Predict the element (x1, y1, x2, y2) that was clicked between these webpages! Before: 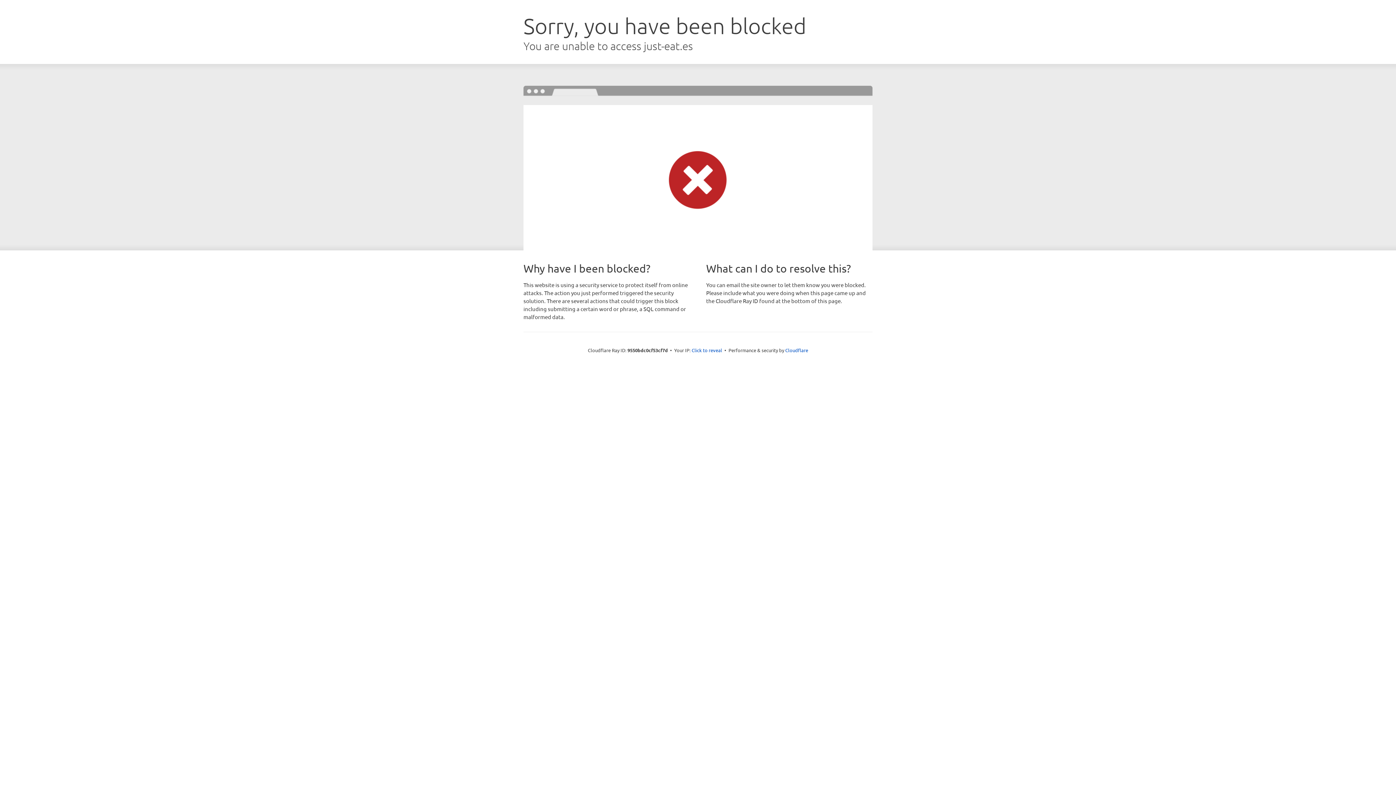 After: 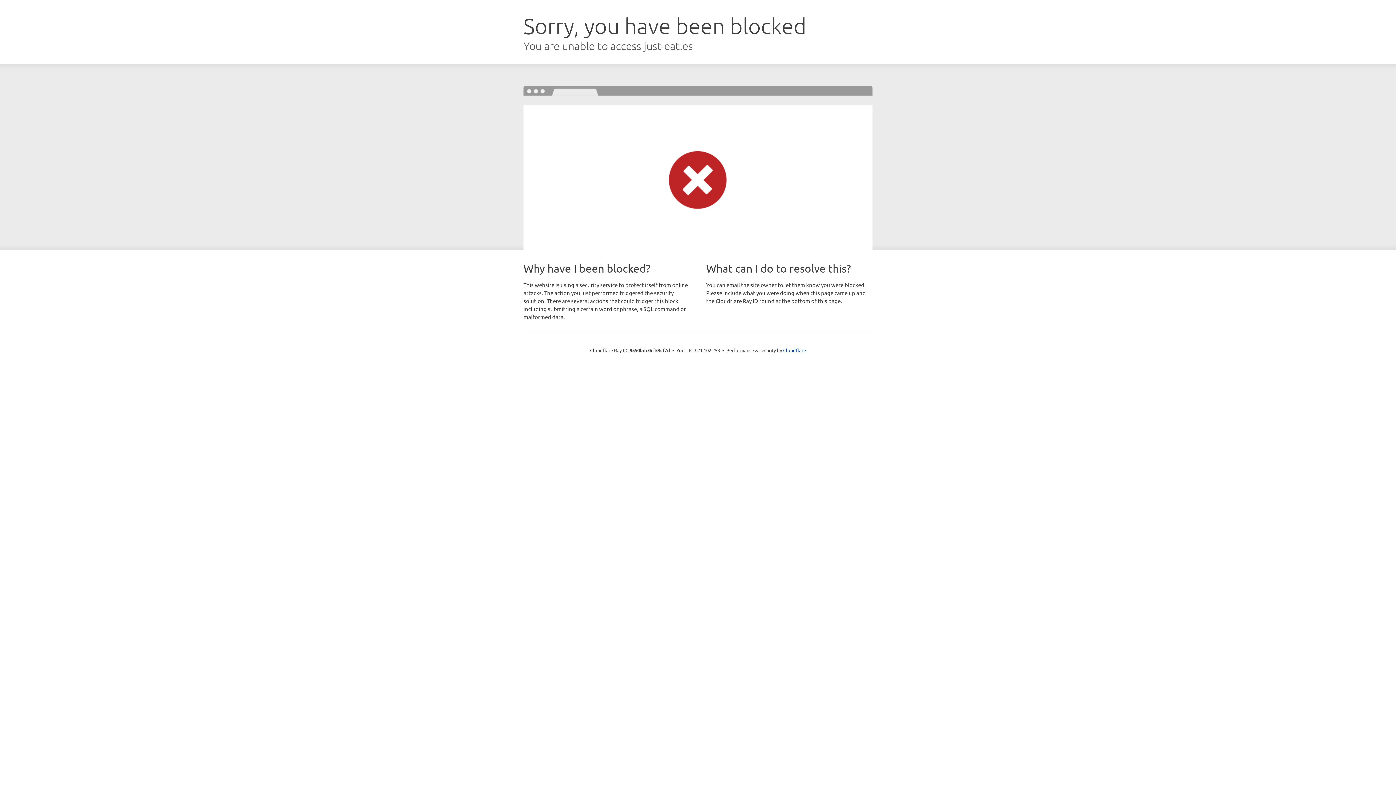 Action: label: Click to reveal bbox: (691, 346, 722, 353)